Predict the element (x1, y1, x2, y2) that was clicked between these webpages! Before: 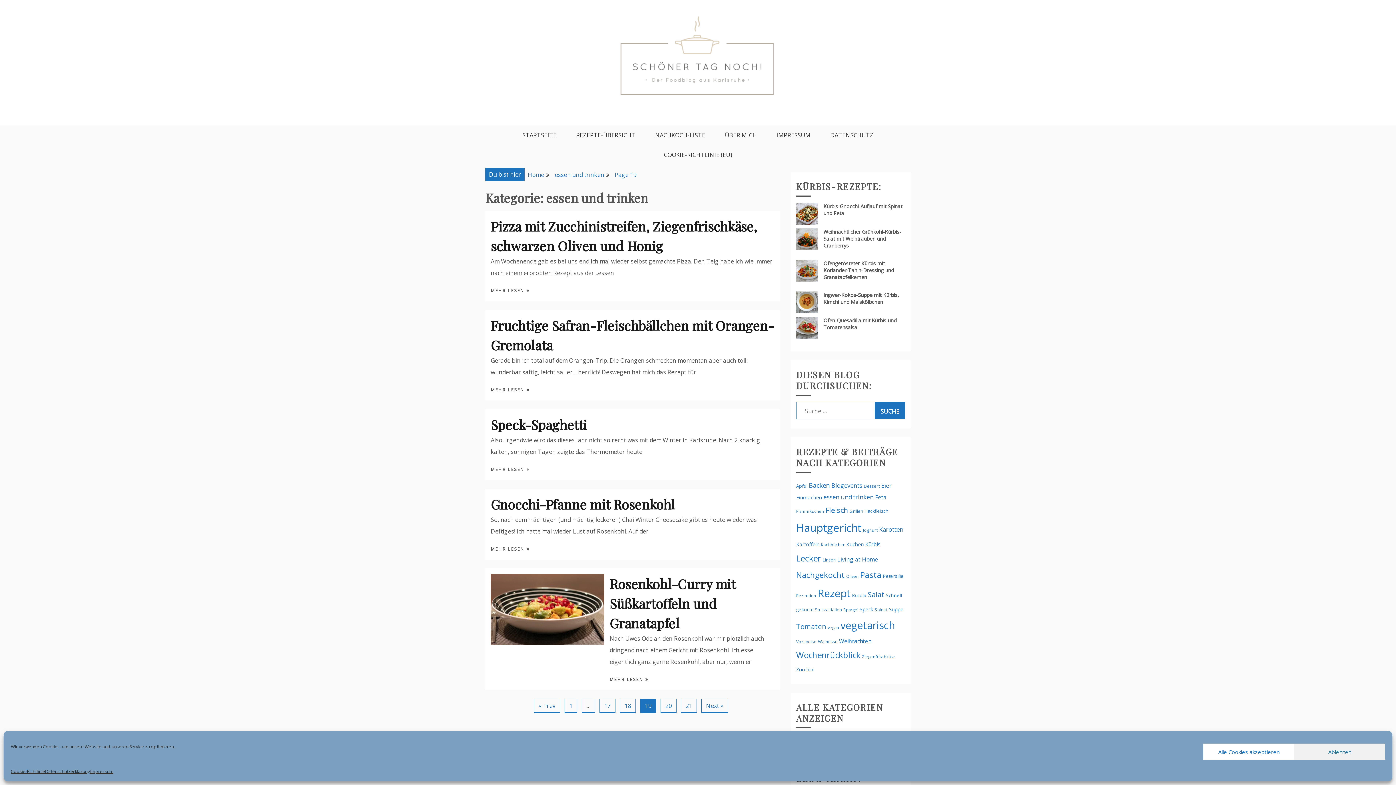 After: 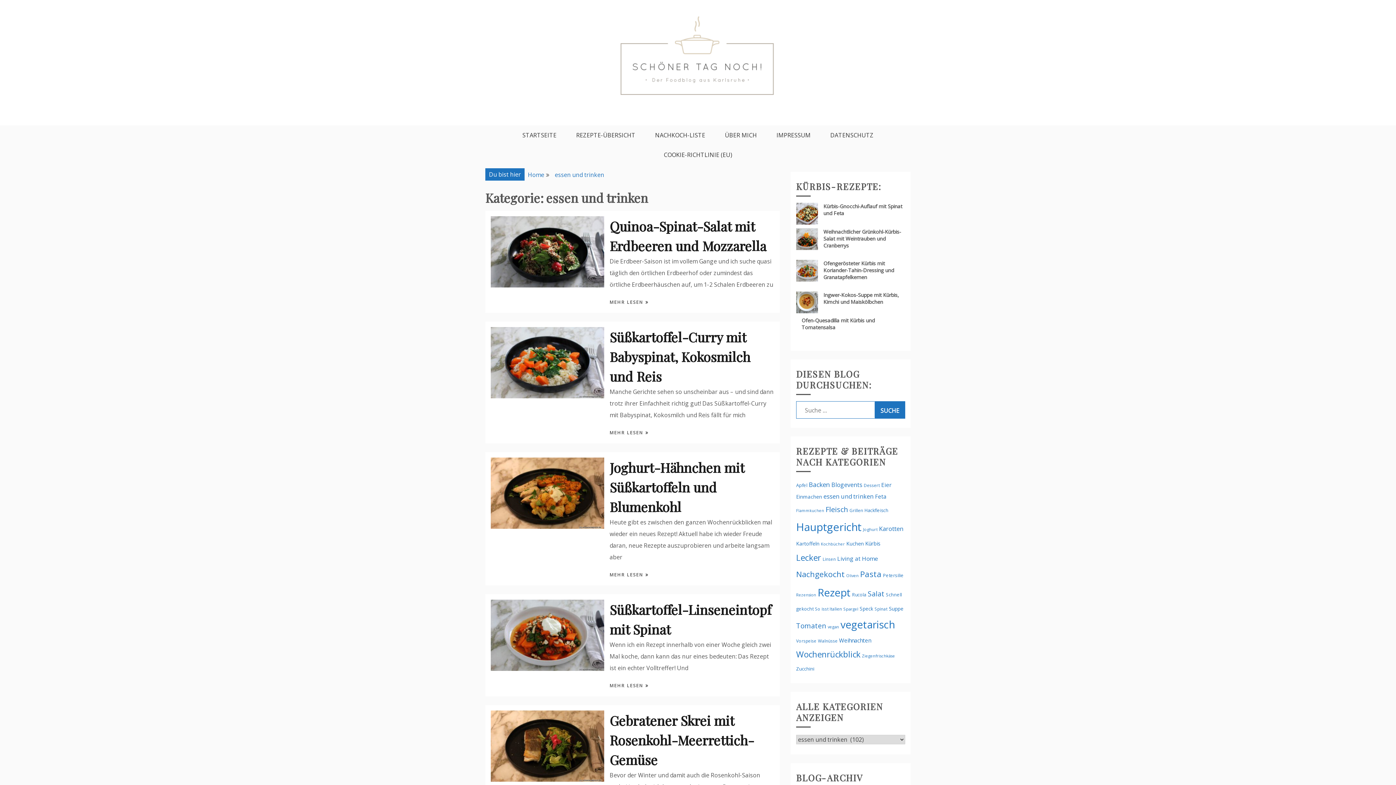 Action: label: Page 19 bbox: (614, 170, 636, 178)